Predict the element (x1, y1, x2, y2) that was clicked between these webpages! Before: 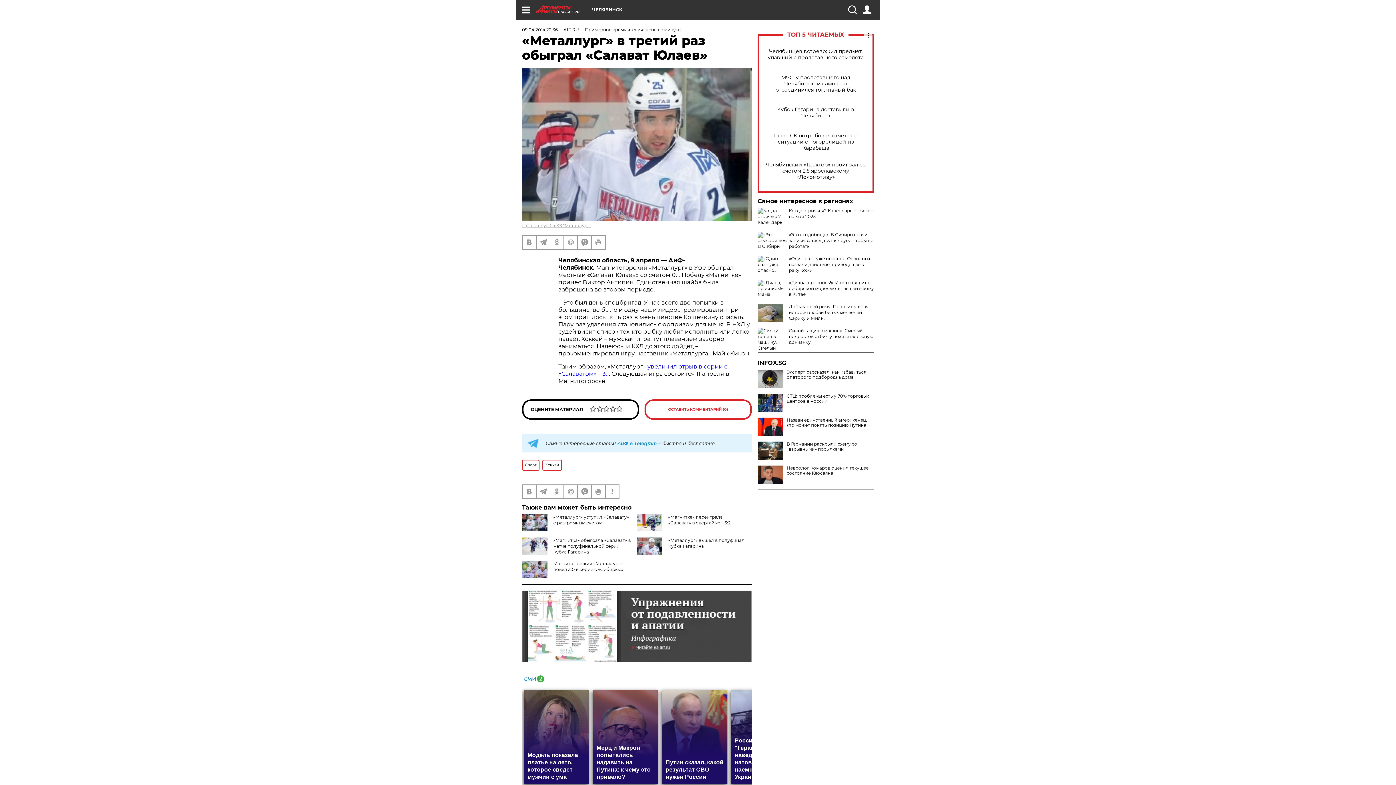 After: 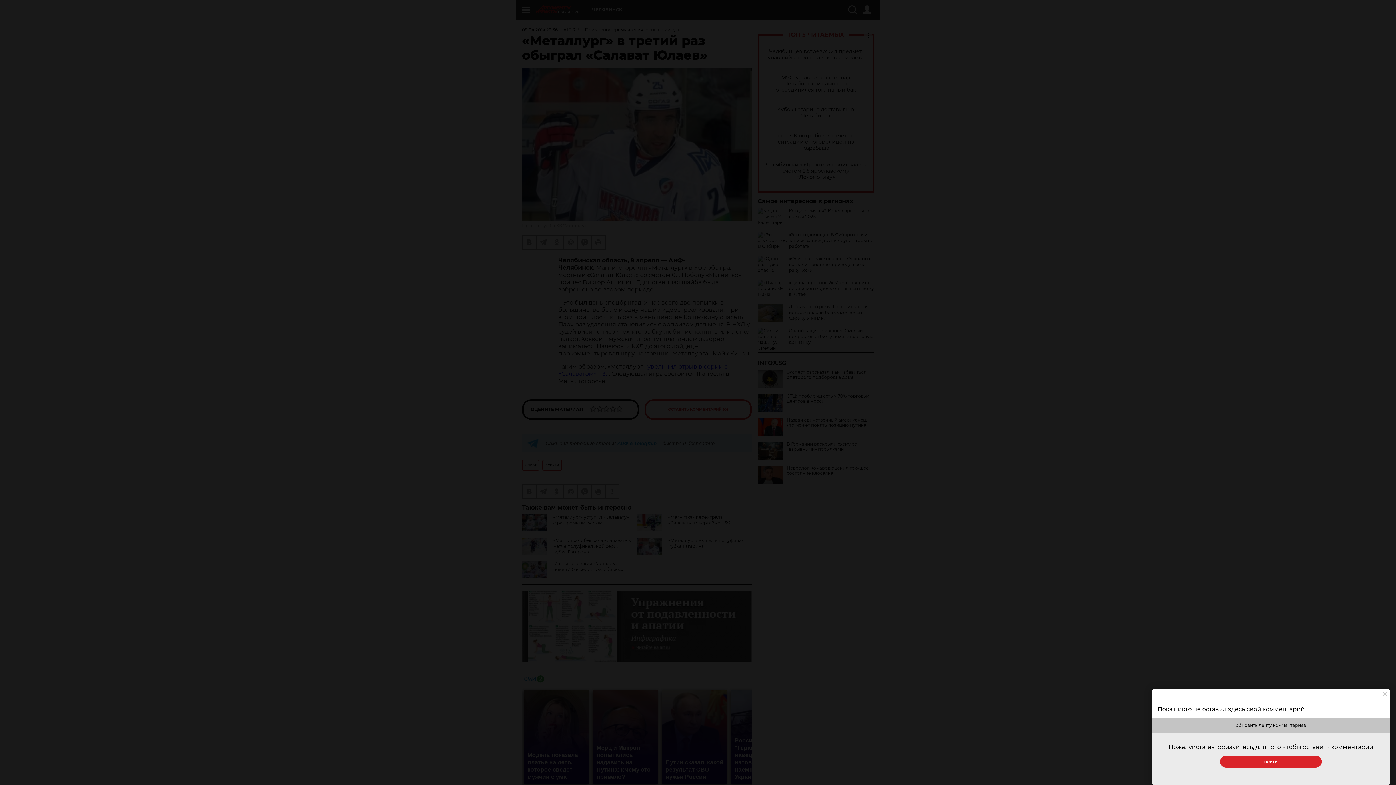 Action: label: ОСТАВИТЬ КОММЕНТАРИЙ (0) bbox: (644, 399, 752, 419)